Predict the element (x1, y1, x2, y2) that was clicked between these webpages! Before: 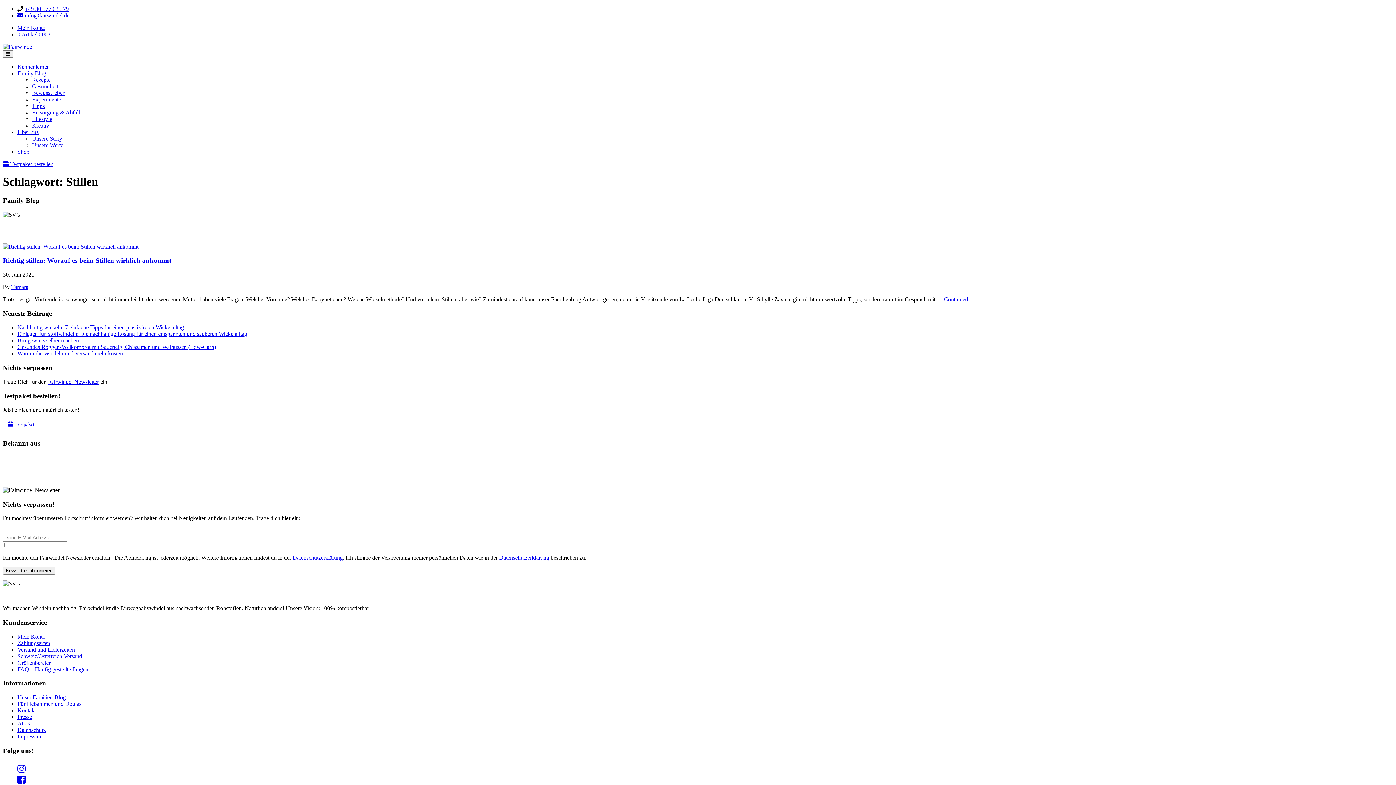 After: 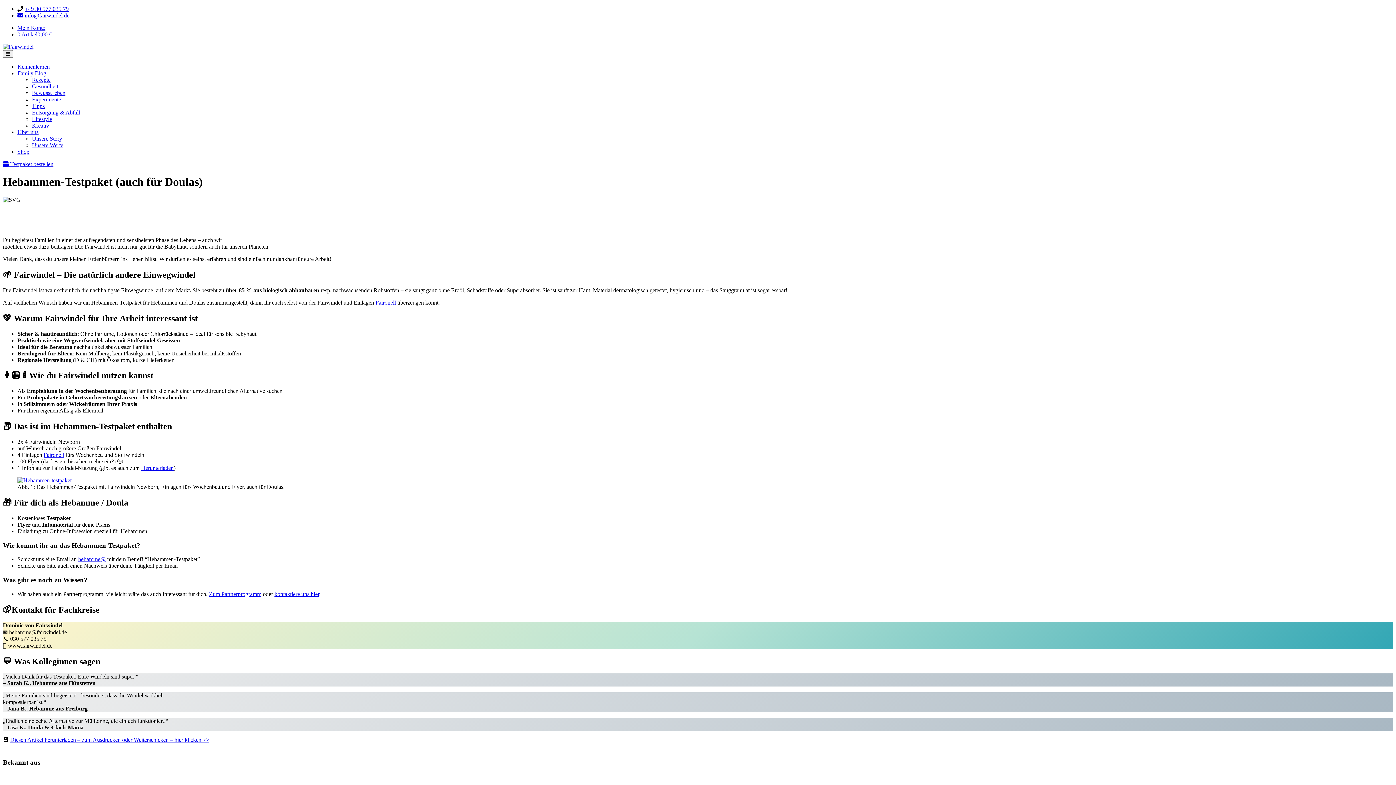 Action: bbox: (17, 701, 81, 707) label: Für Hebammen und Doulas